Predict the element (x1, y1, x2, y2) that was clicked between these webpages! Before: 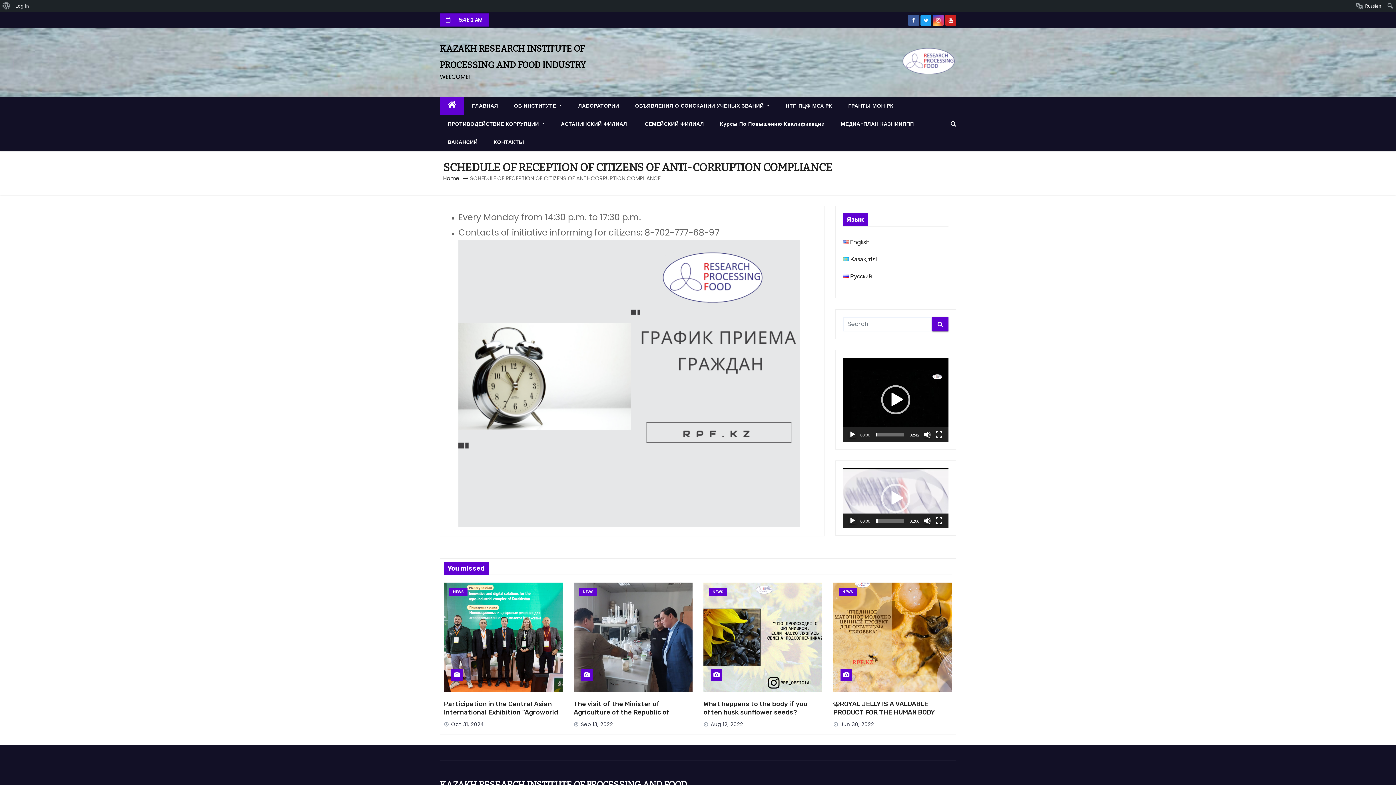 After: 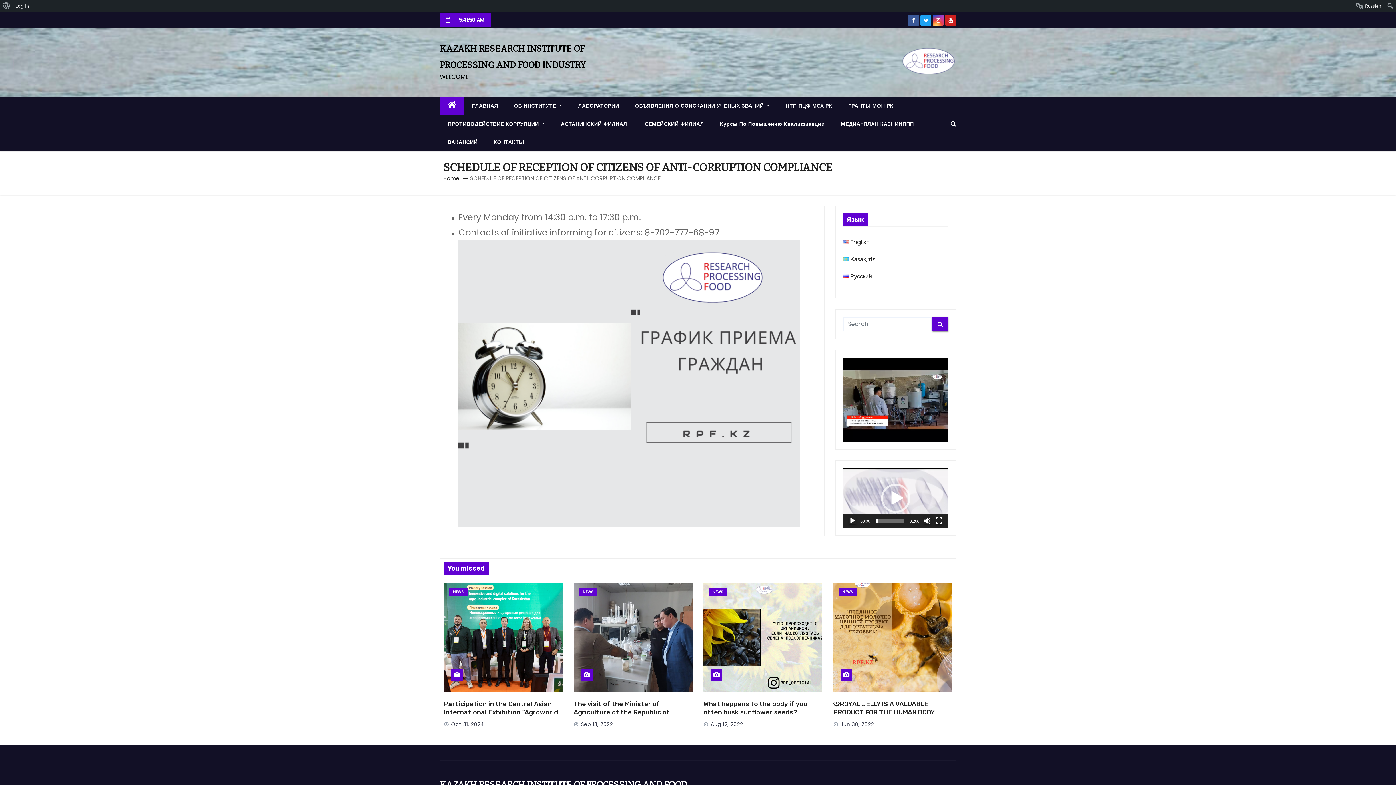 Action: bbox: (881, 385, 910, 414) label: Play